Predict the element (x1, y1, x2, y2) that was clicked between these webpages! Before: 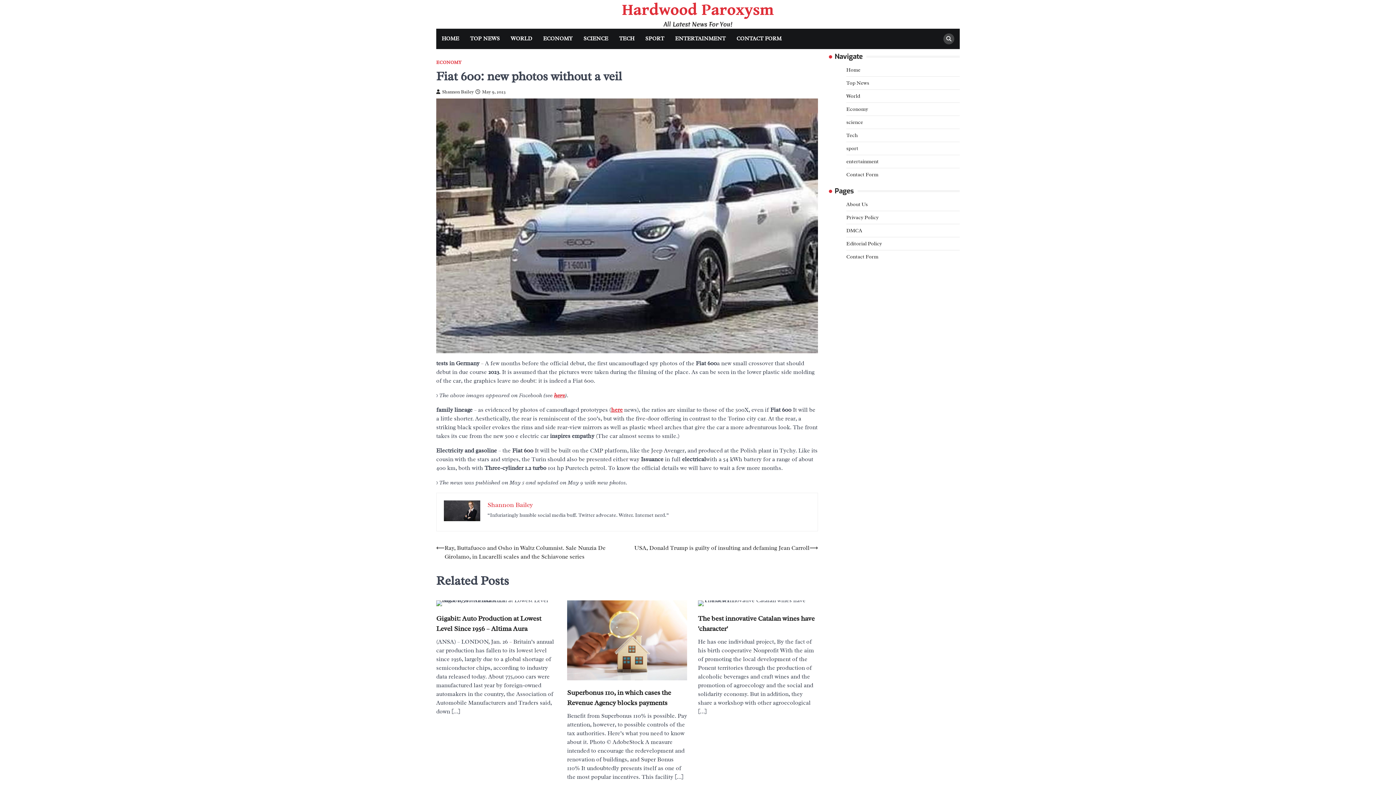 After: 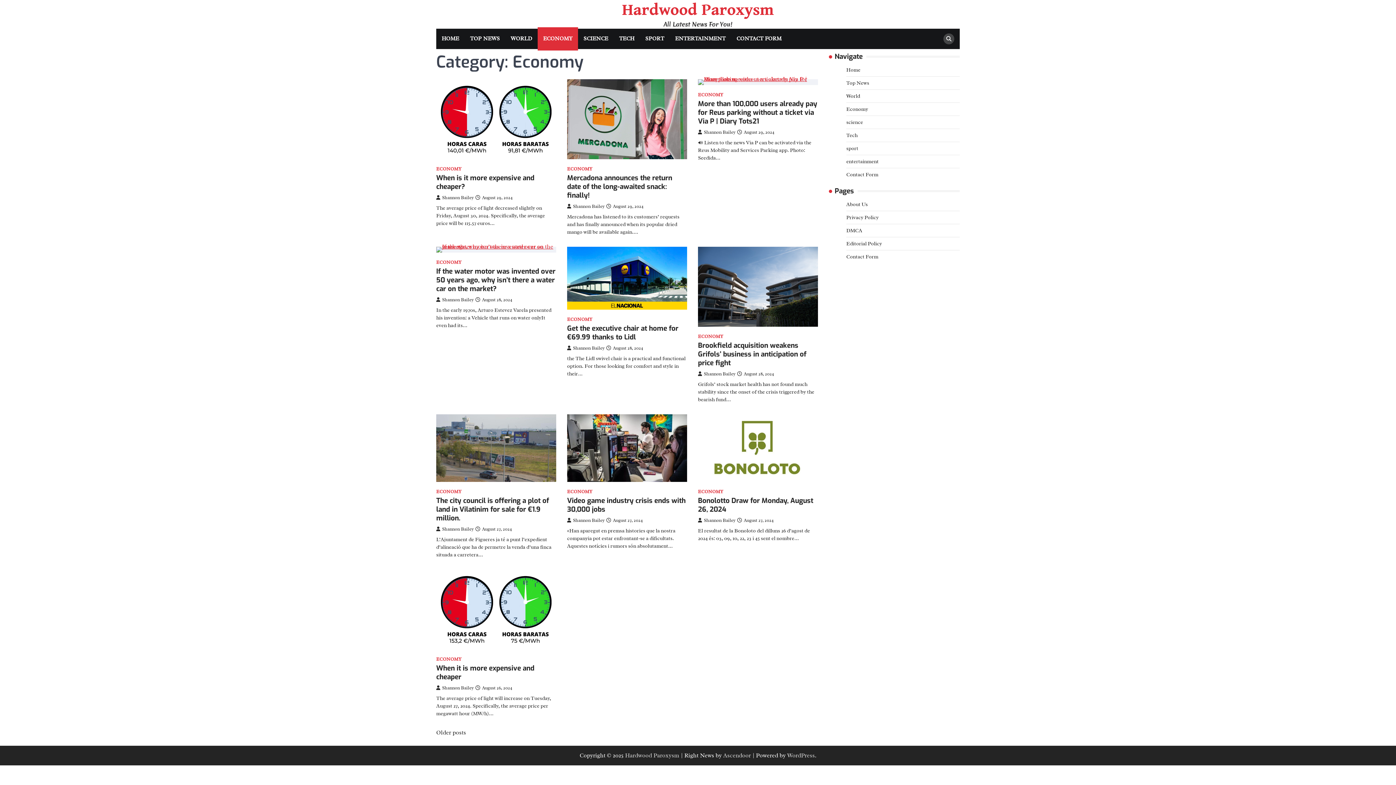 Action: label: Economy bbox: (846, 105, 868, 112)